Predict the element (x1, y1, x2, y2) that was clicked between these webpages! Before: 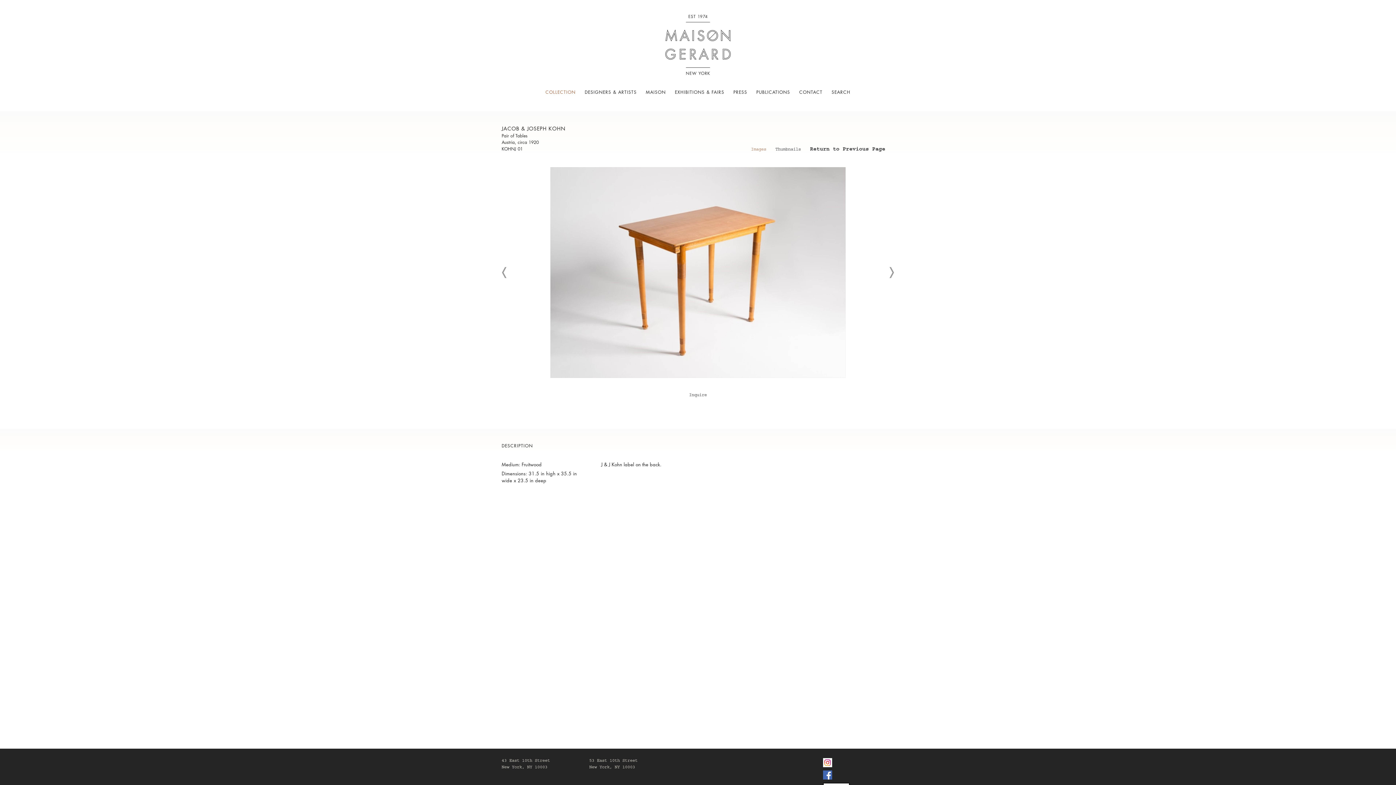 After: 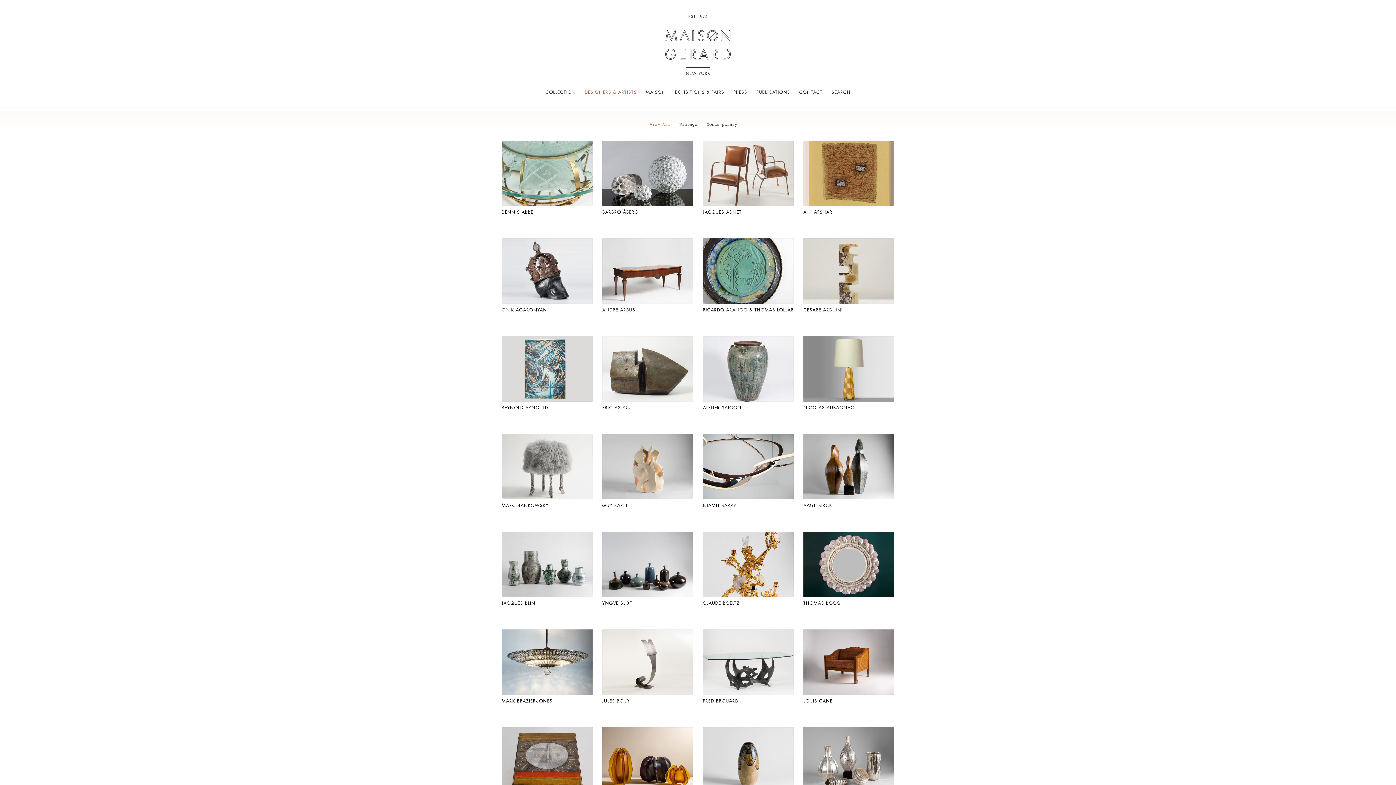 Action: bbox: (584, 90, 636, 94) label: DESIGNERS & ARTISTS